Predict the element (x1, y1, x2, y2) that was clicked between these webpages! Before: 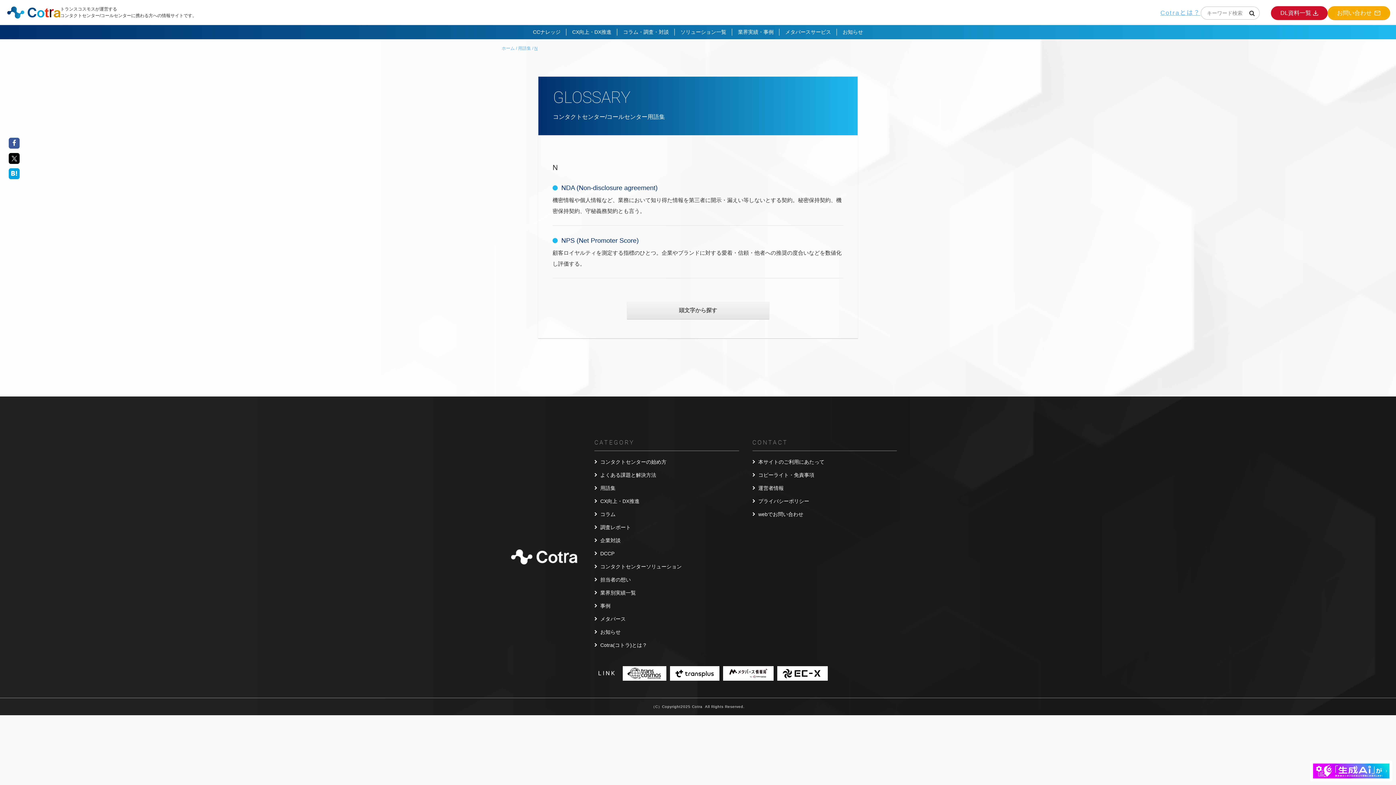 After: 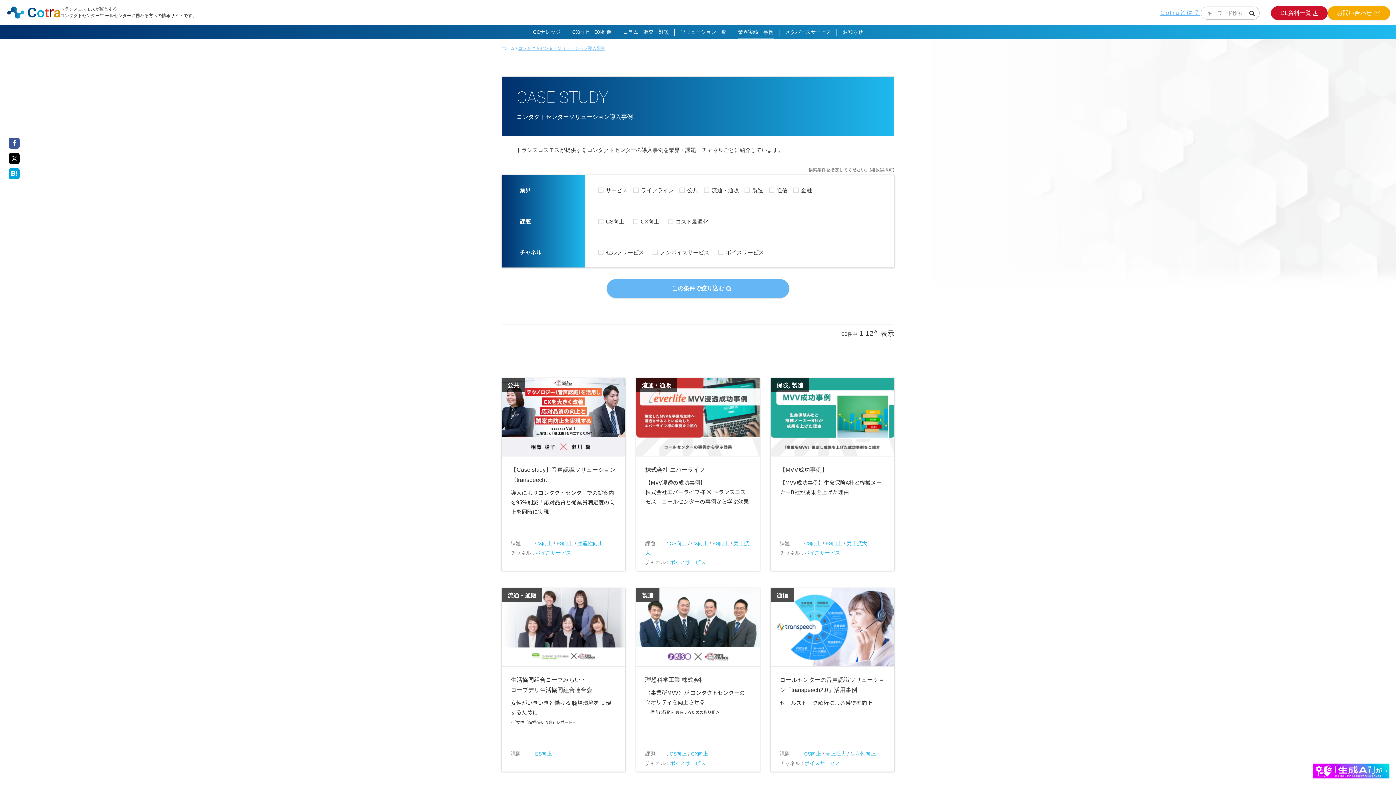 Action: label: 事例 bbox: (594, 603, 615, 609)